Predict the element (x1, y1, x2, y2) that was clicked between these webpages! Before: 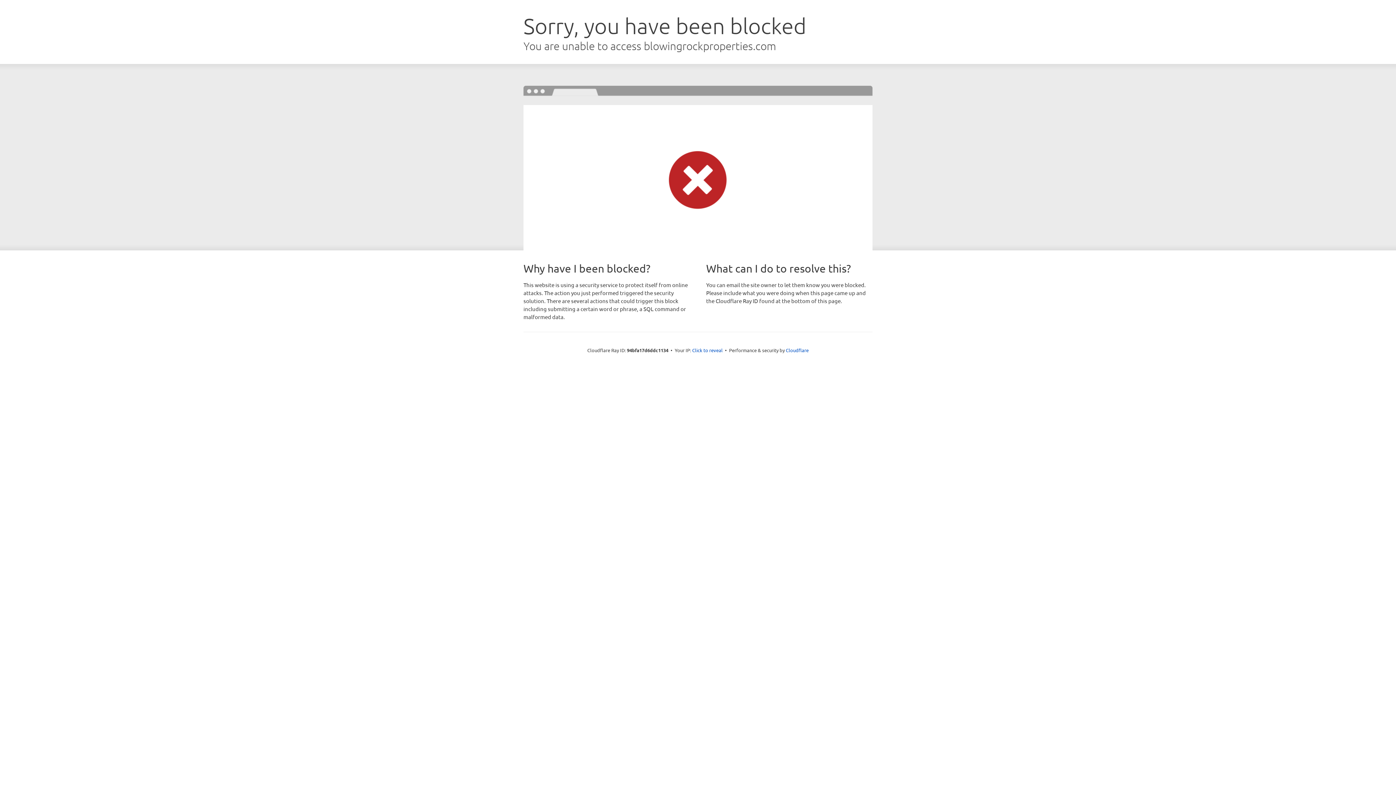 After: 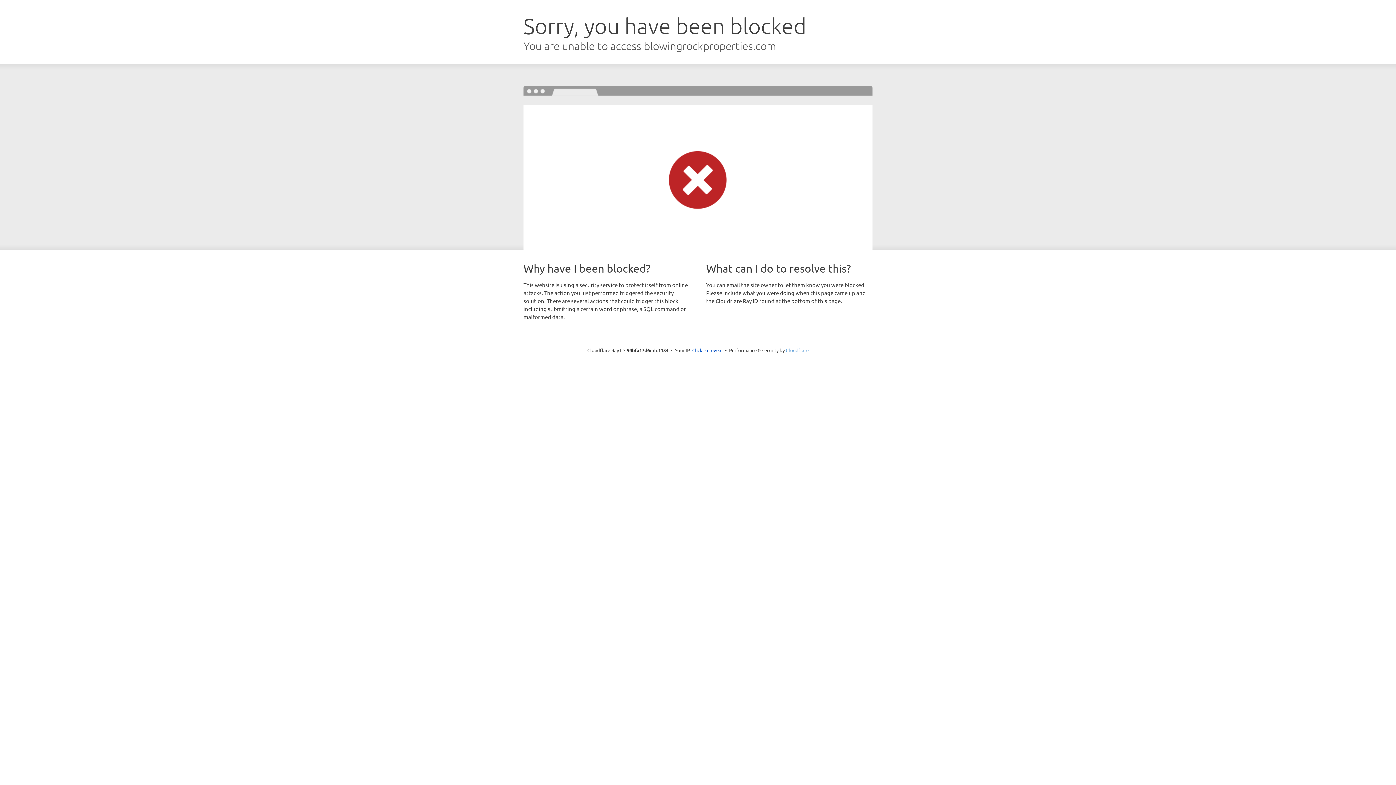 Action: bbox: (786, 347, 808, 353) label: Cloudflare